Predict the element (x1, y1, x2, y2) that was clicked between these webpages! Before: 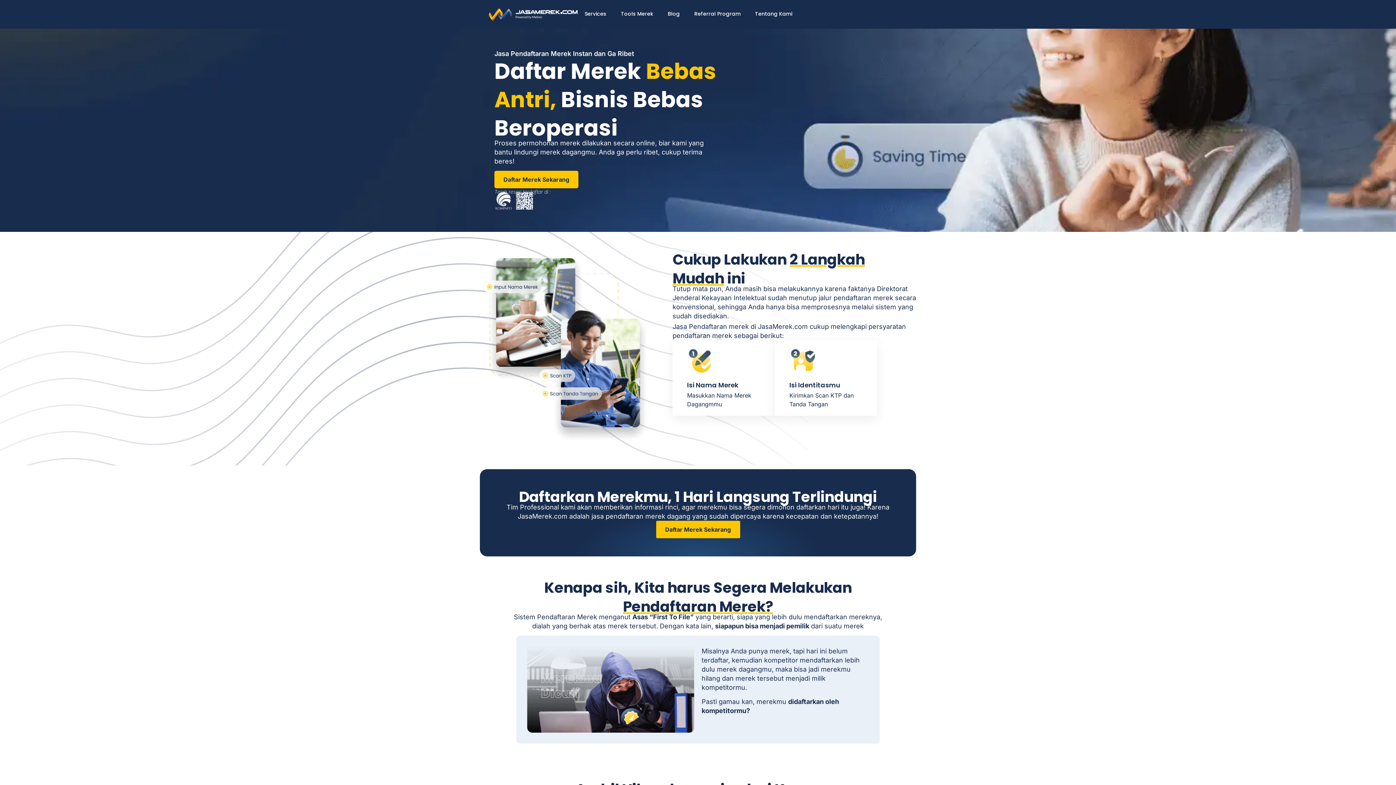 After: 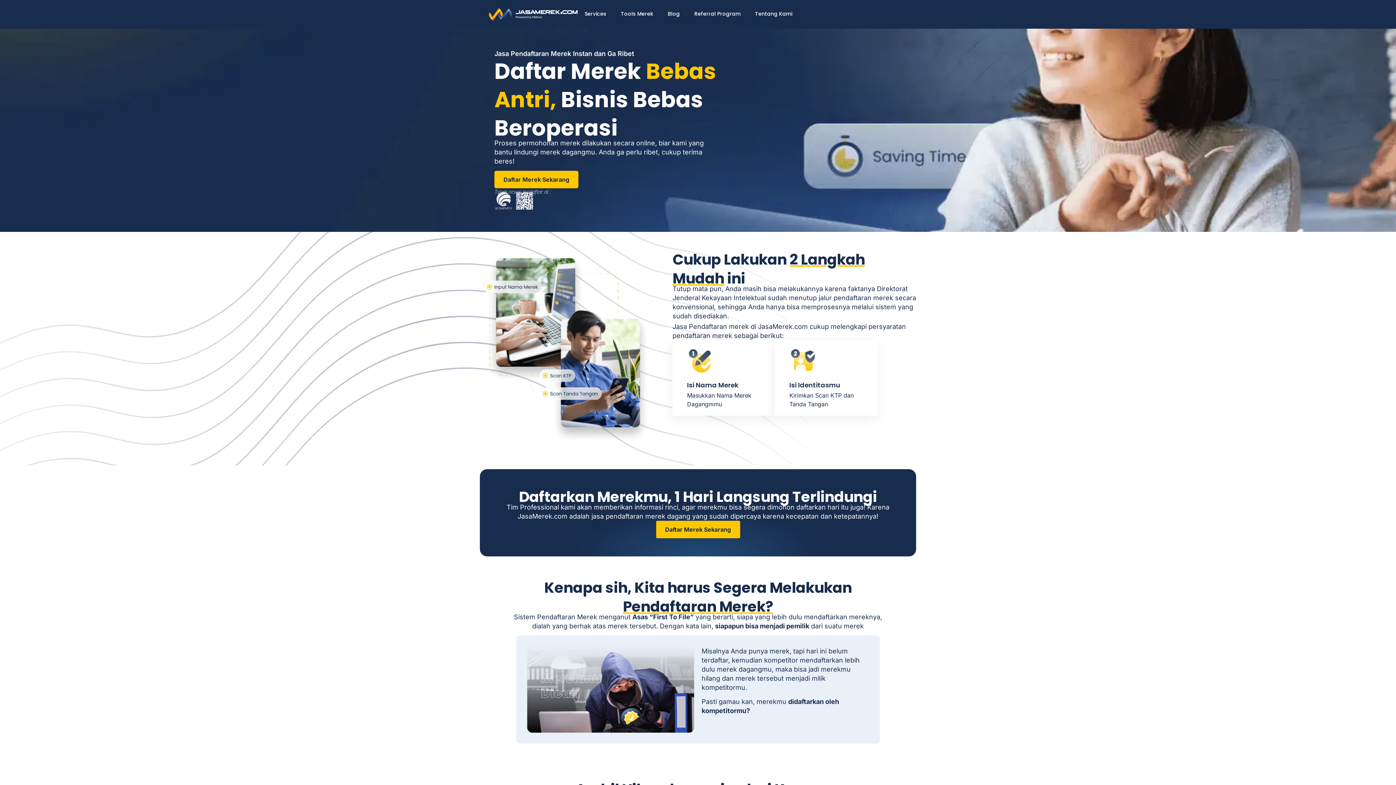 Action: bbox: (483, 5, 581, 23)